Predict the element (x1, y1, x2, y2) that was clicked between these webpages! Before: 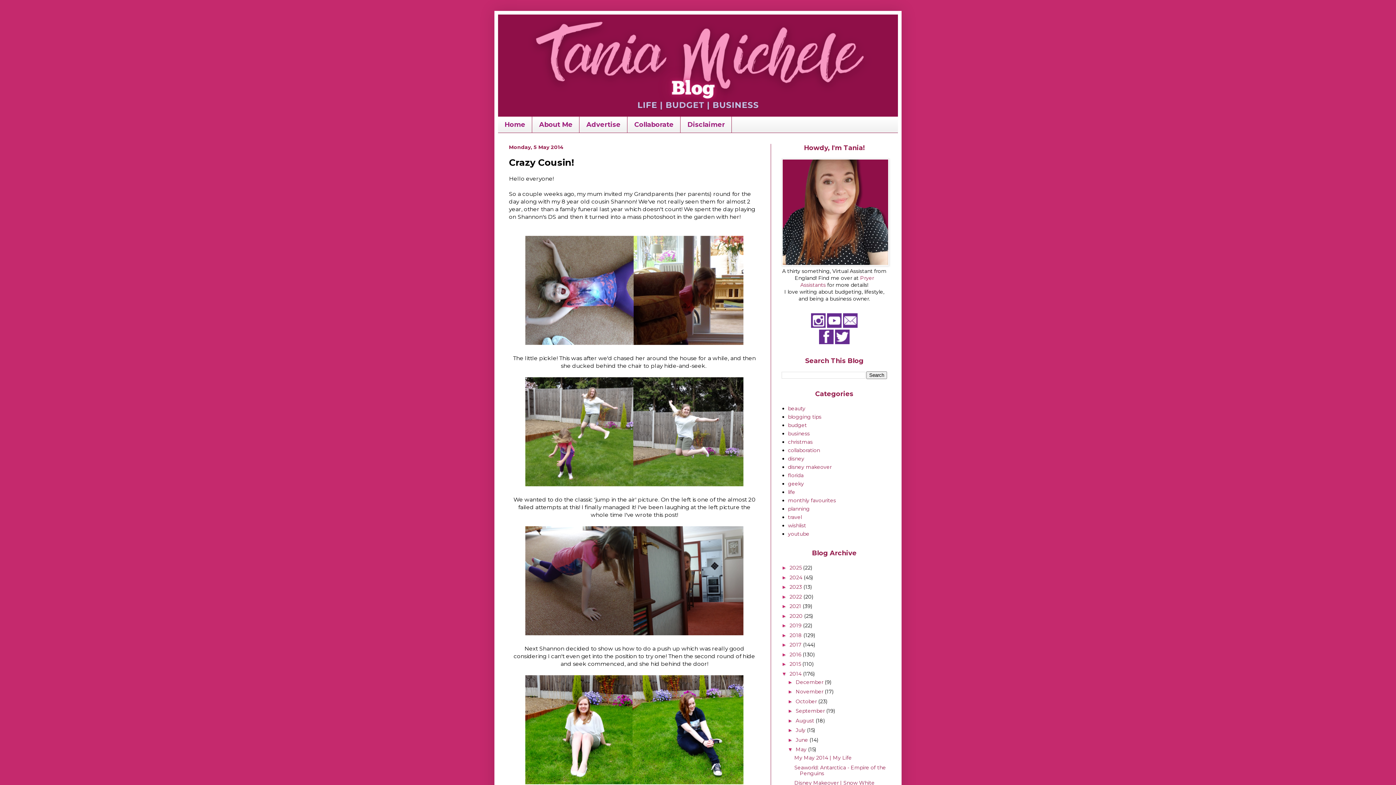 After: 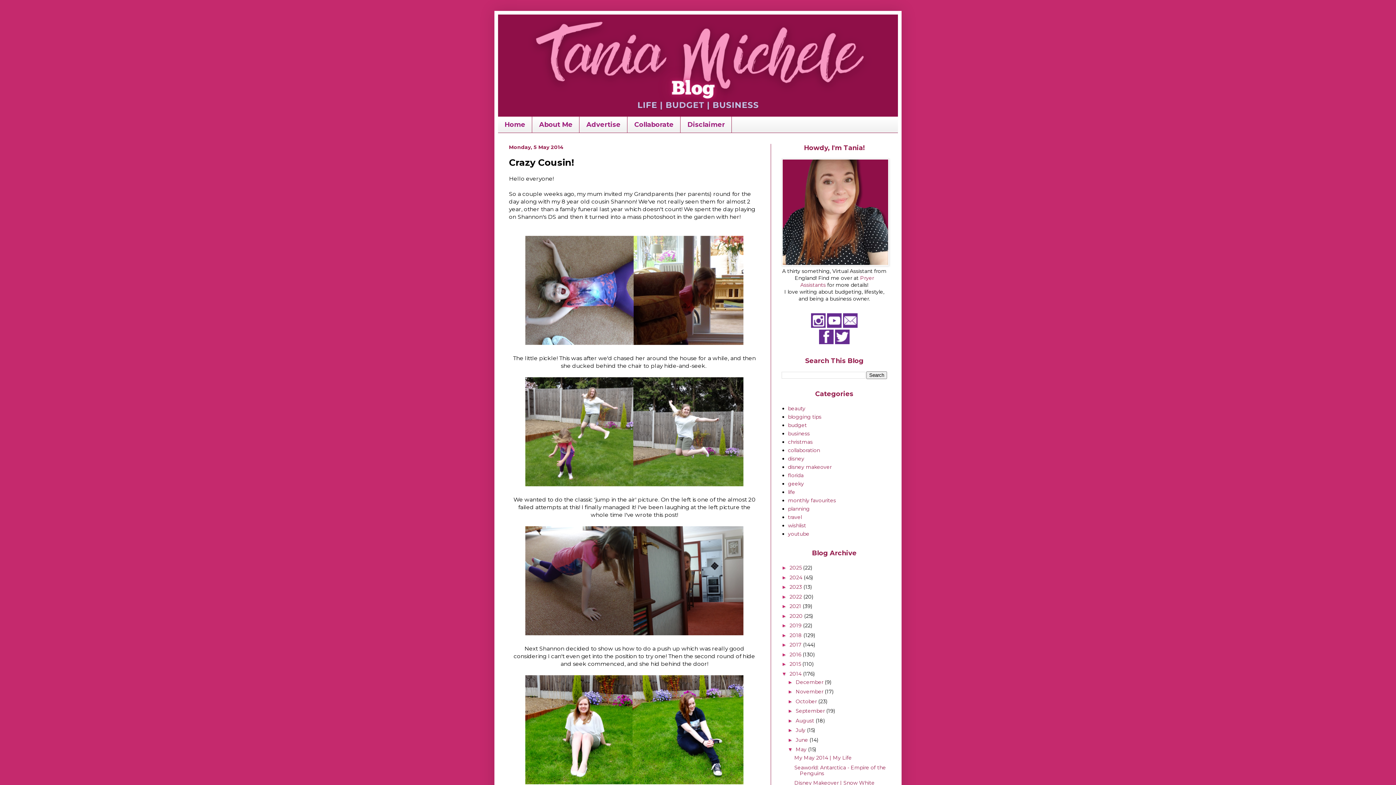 Action: bbox: (835, 339, 849, 345)